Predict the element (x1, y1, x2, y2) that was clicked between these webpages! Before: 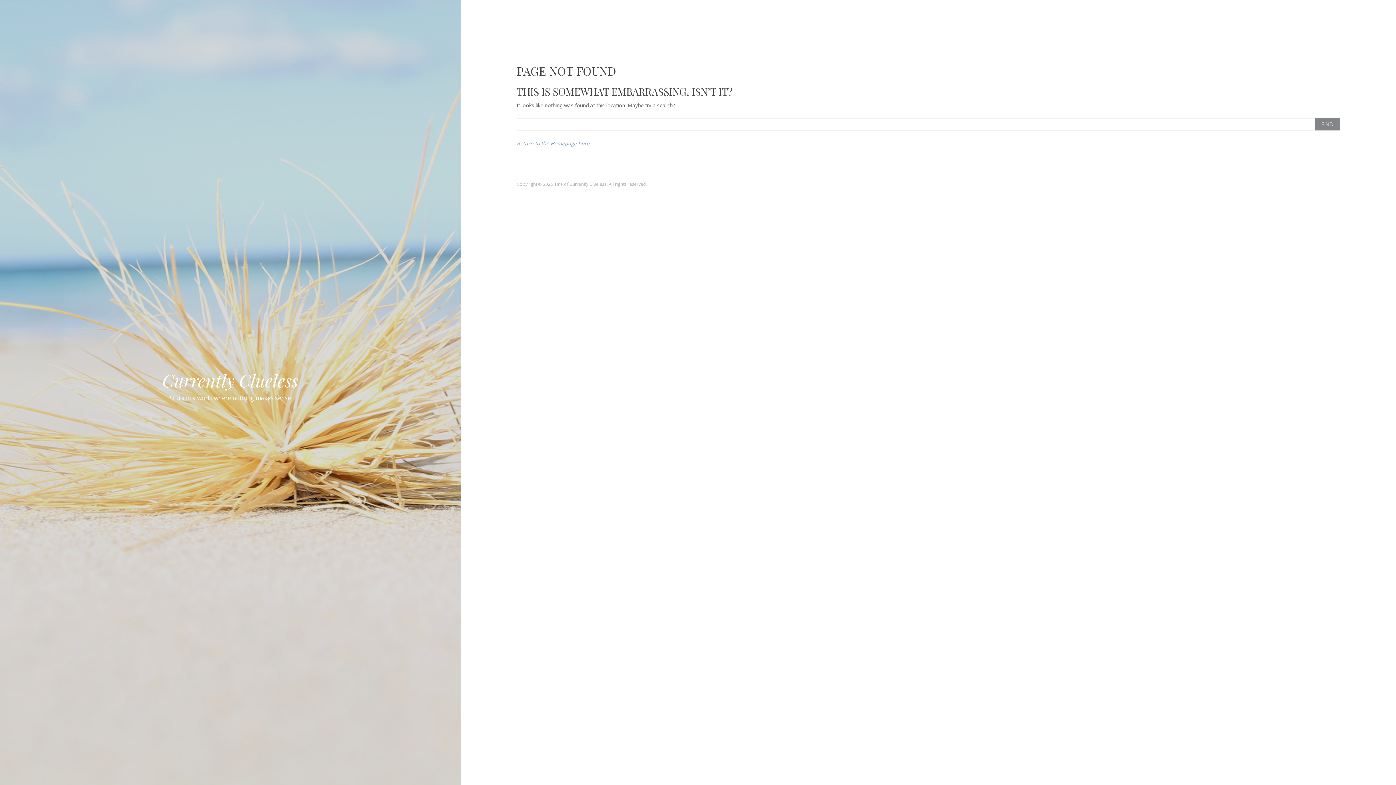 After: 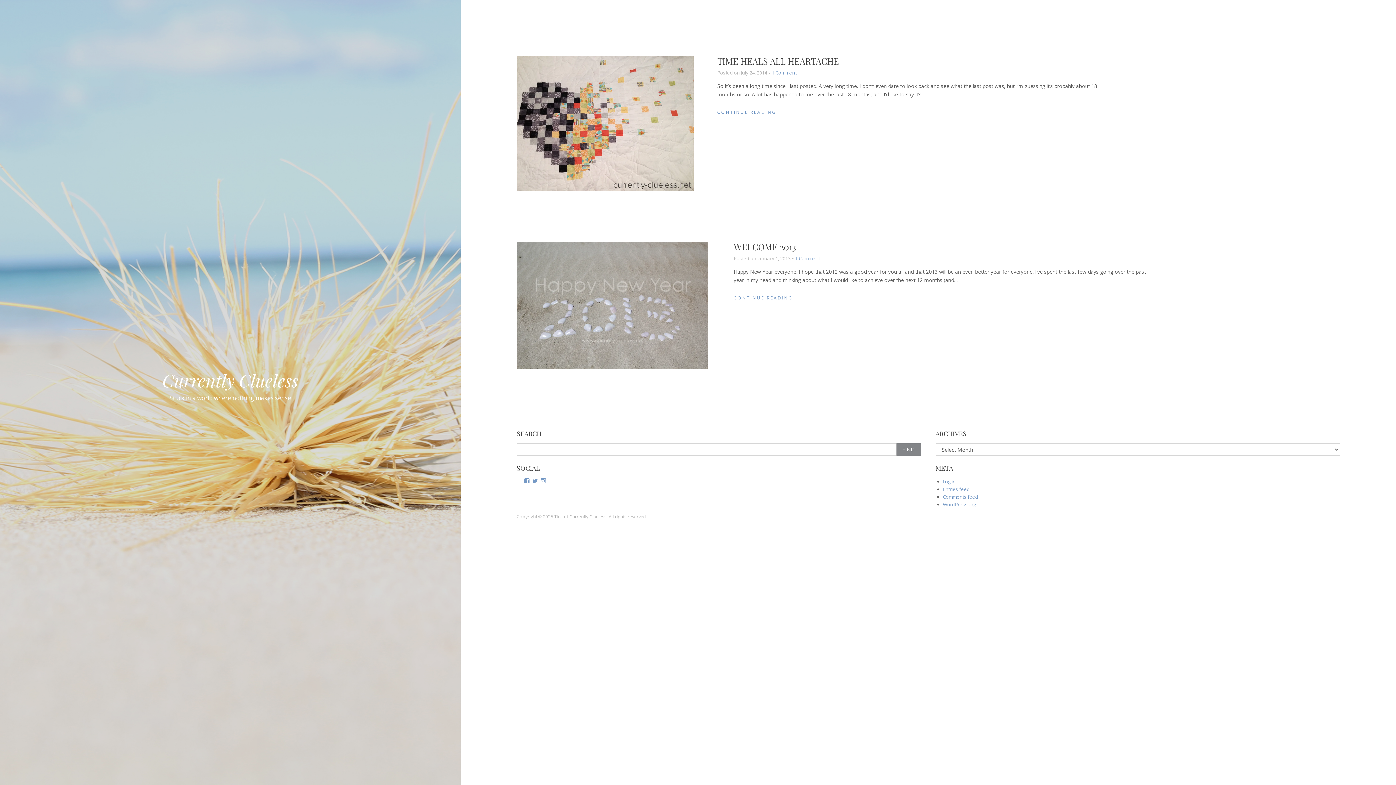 Action: label: Return to the Homepage here bbox: (516, 140, 589, 146)